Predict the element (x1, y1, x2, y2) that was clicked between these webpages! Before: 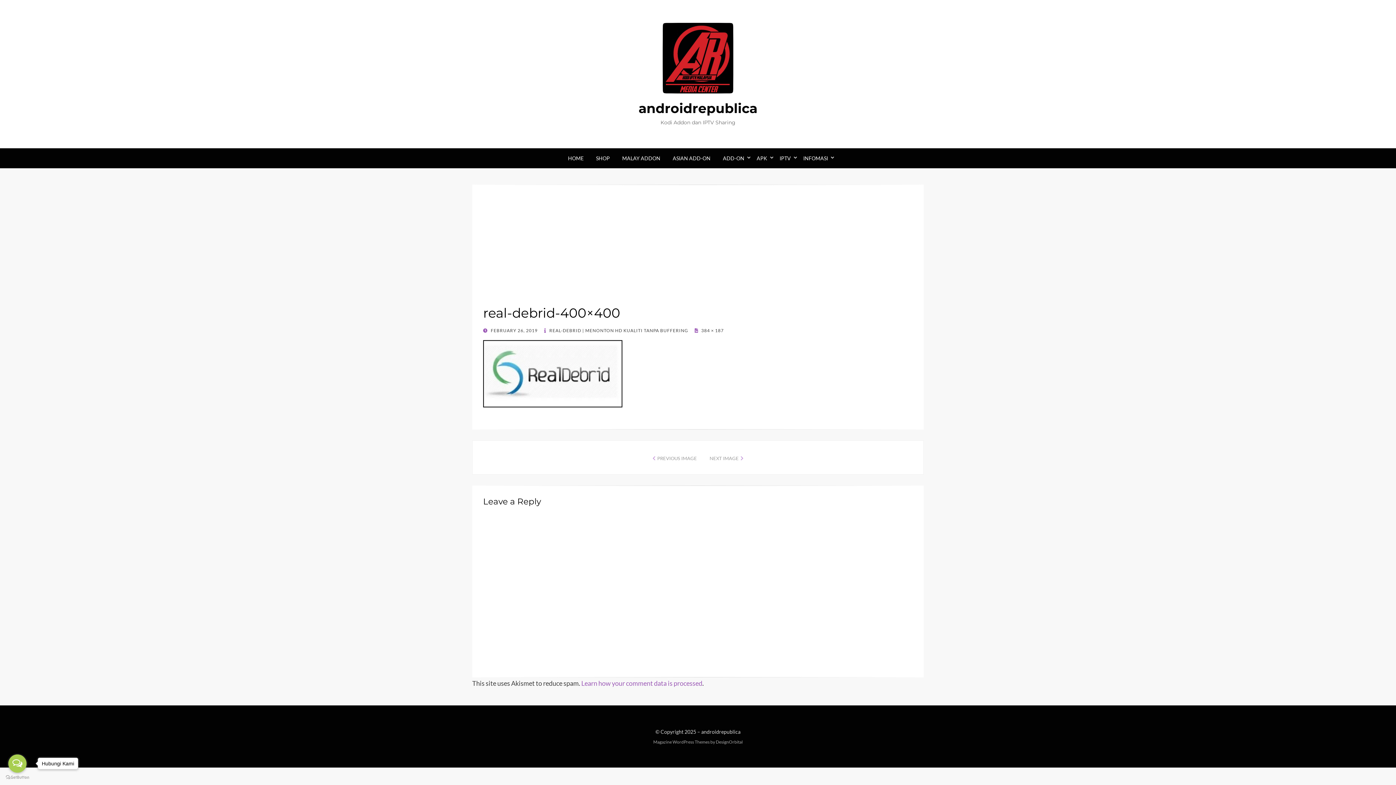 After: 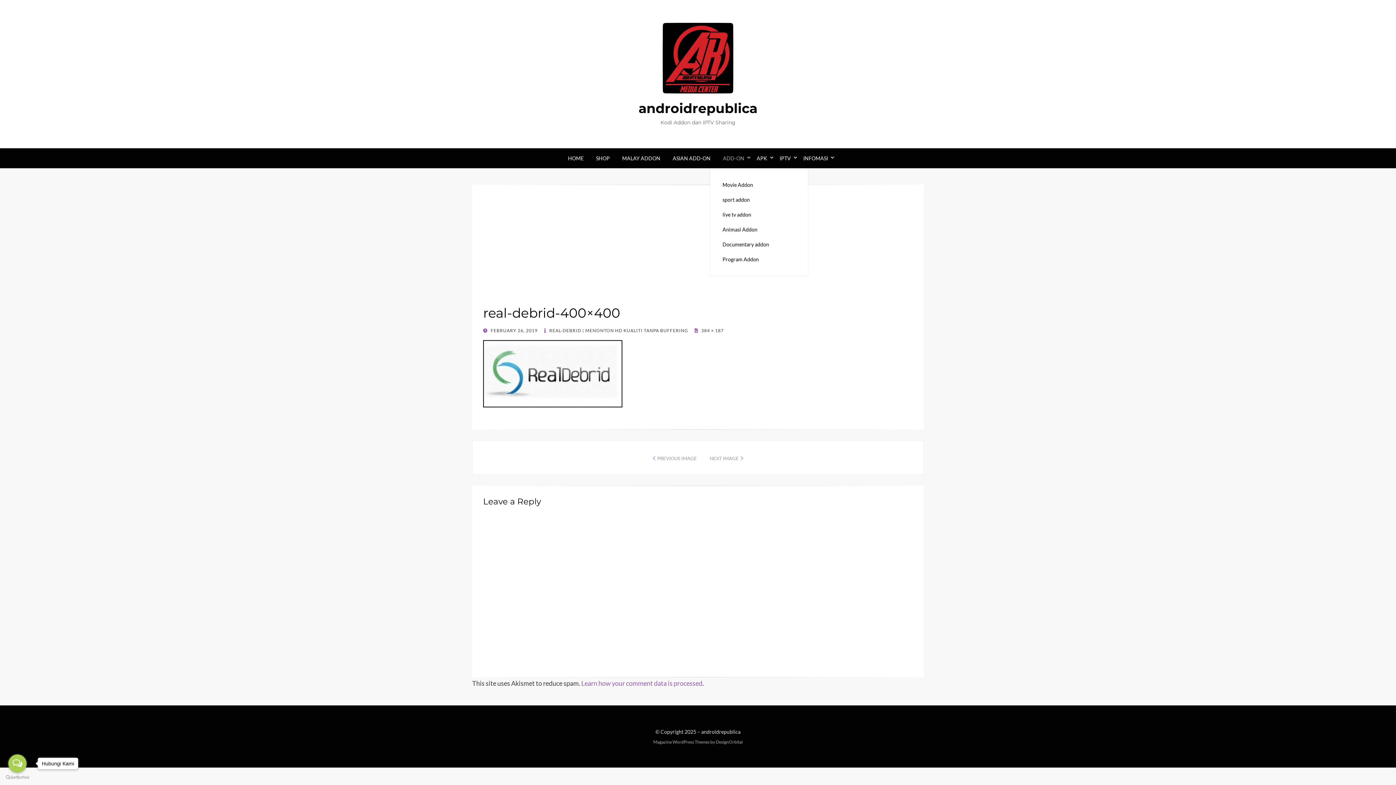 Action: bbox: (716, 153, 750, 162) label: ADD-ON